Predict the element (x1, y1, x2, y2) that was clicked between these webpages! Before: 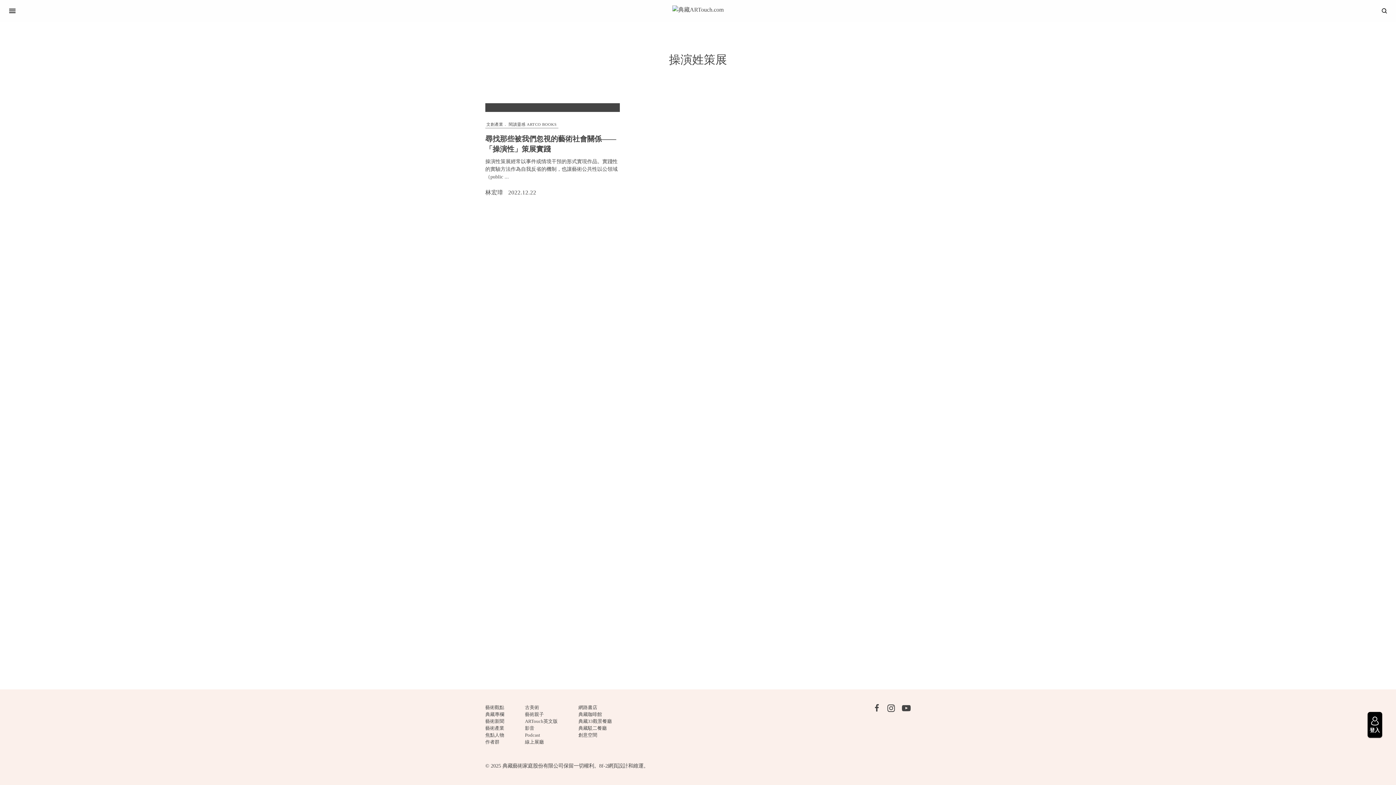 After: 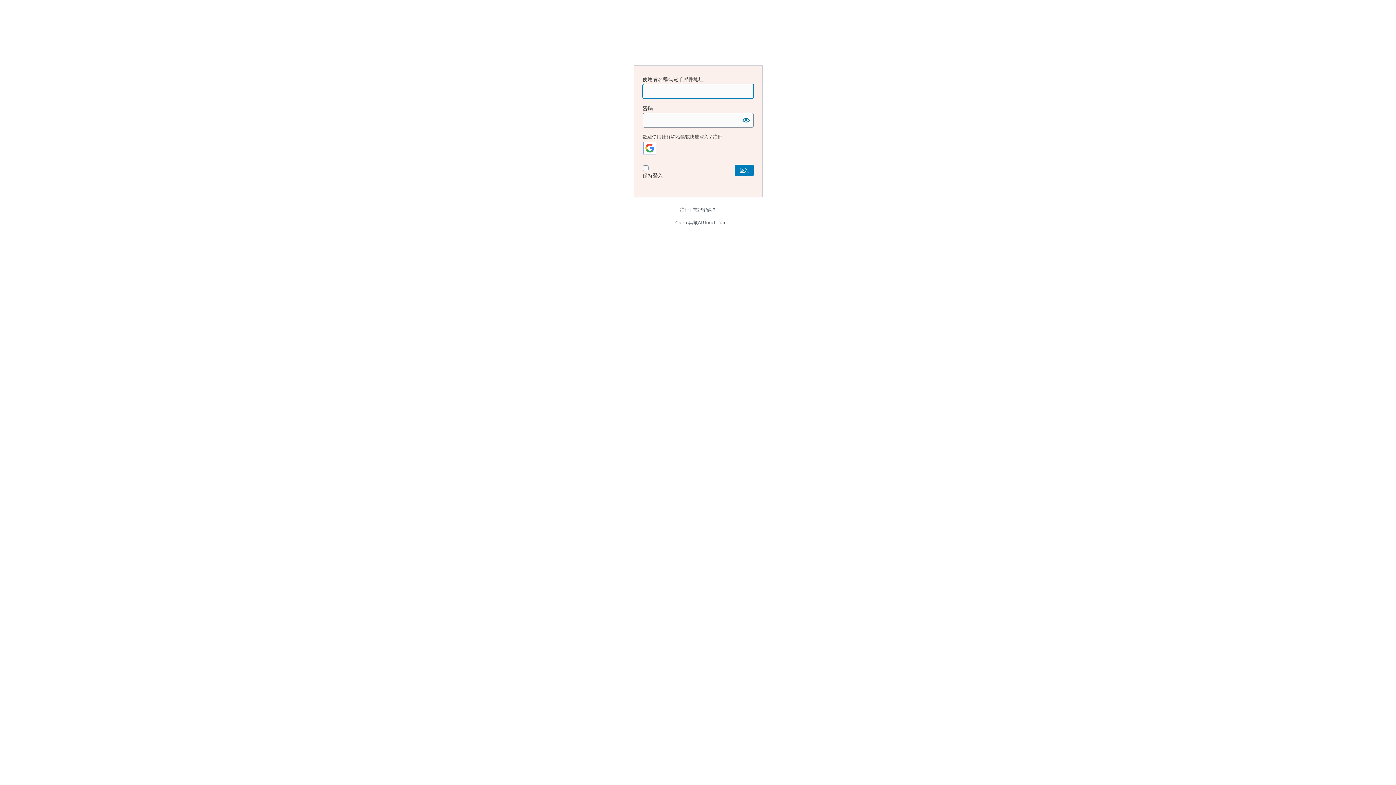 Action: bbox: (1367, 712, 1382, 738) label: 登入